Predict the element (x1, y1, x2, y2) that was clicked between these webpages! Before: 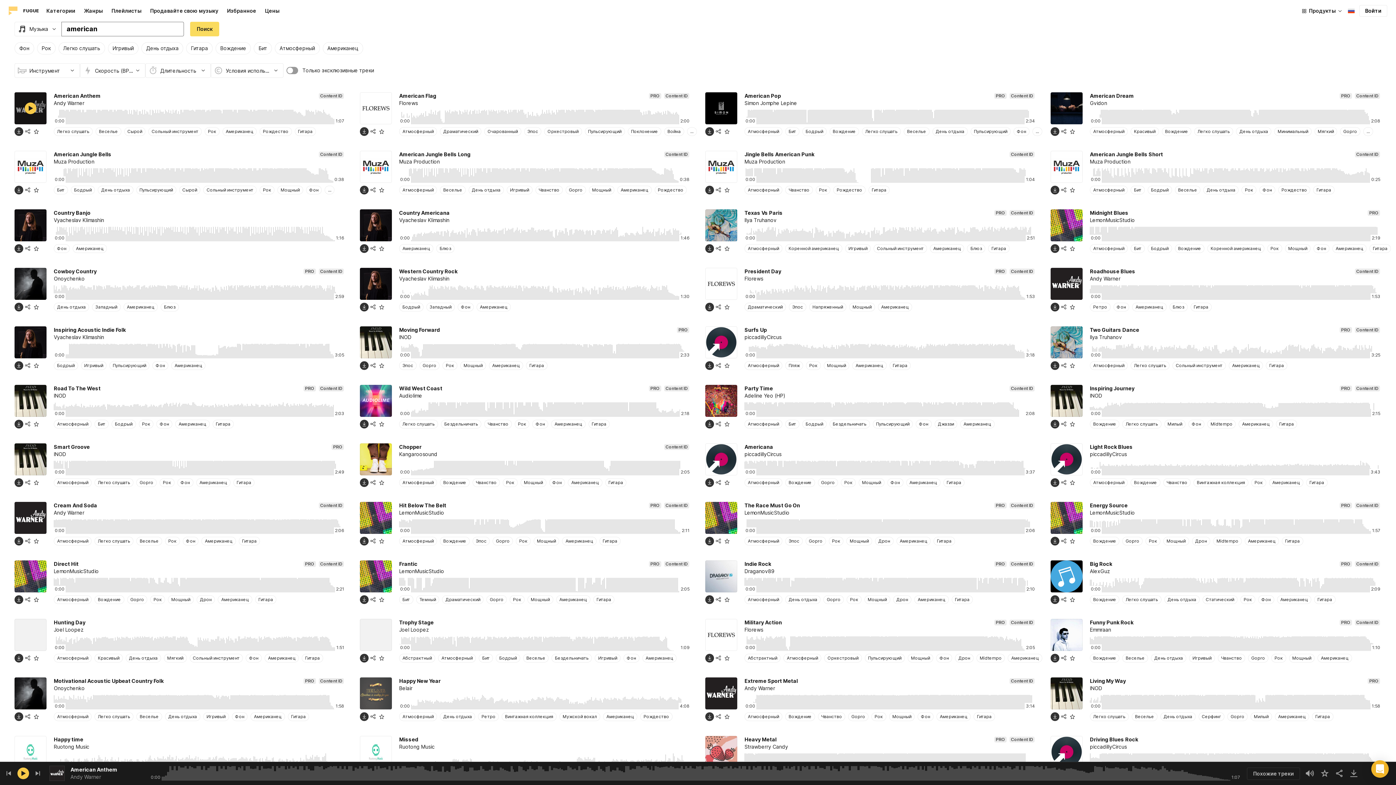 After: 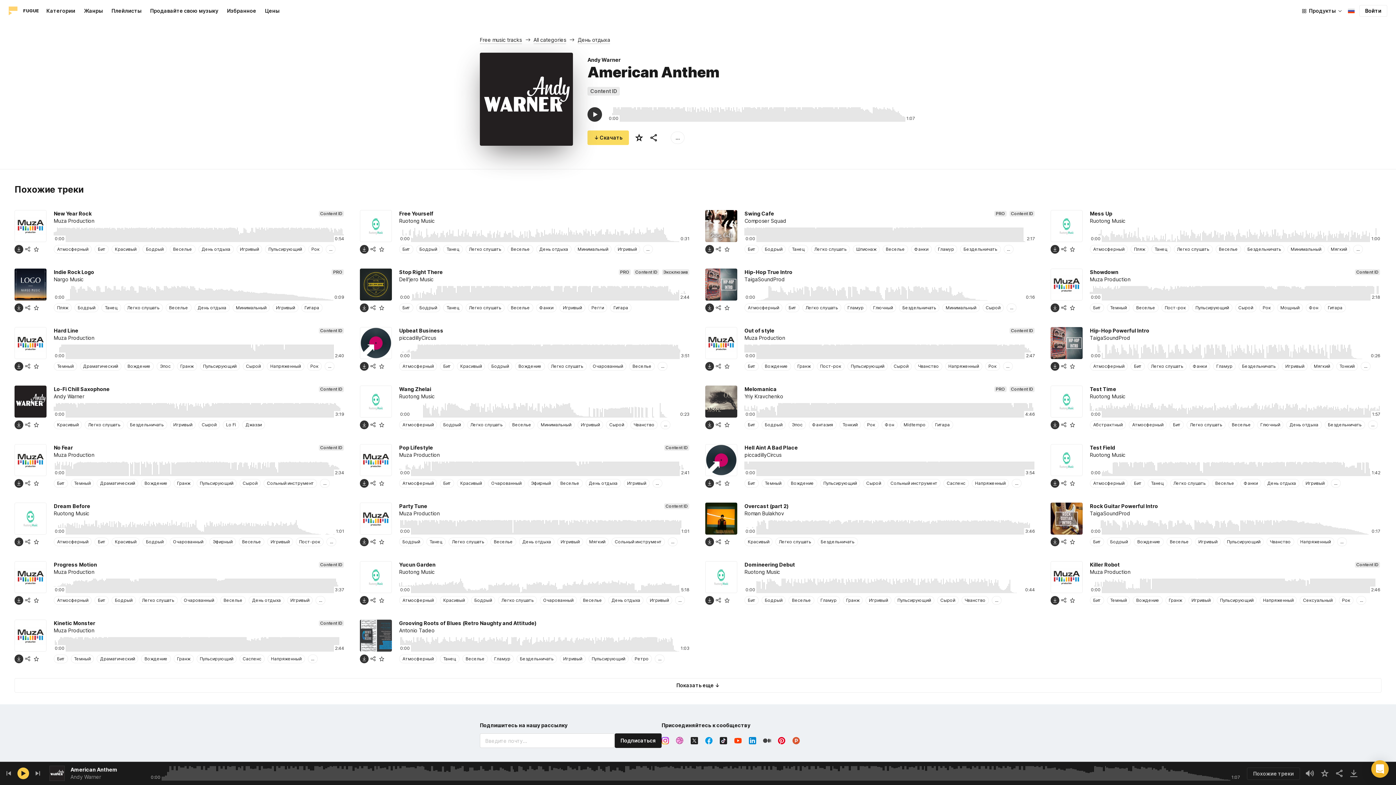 Action: label: American Anthem
Content ID bbox: (53, 92, 345, 99)